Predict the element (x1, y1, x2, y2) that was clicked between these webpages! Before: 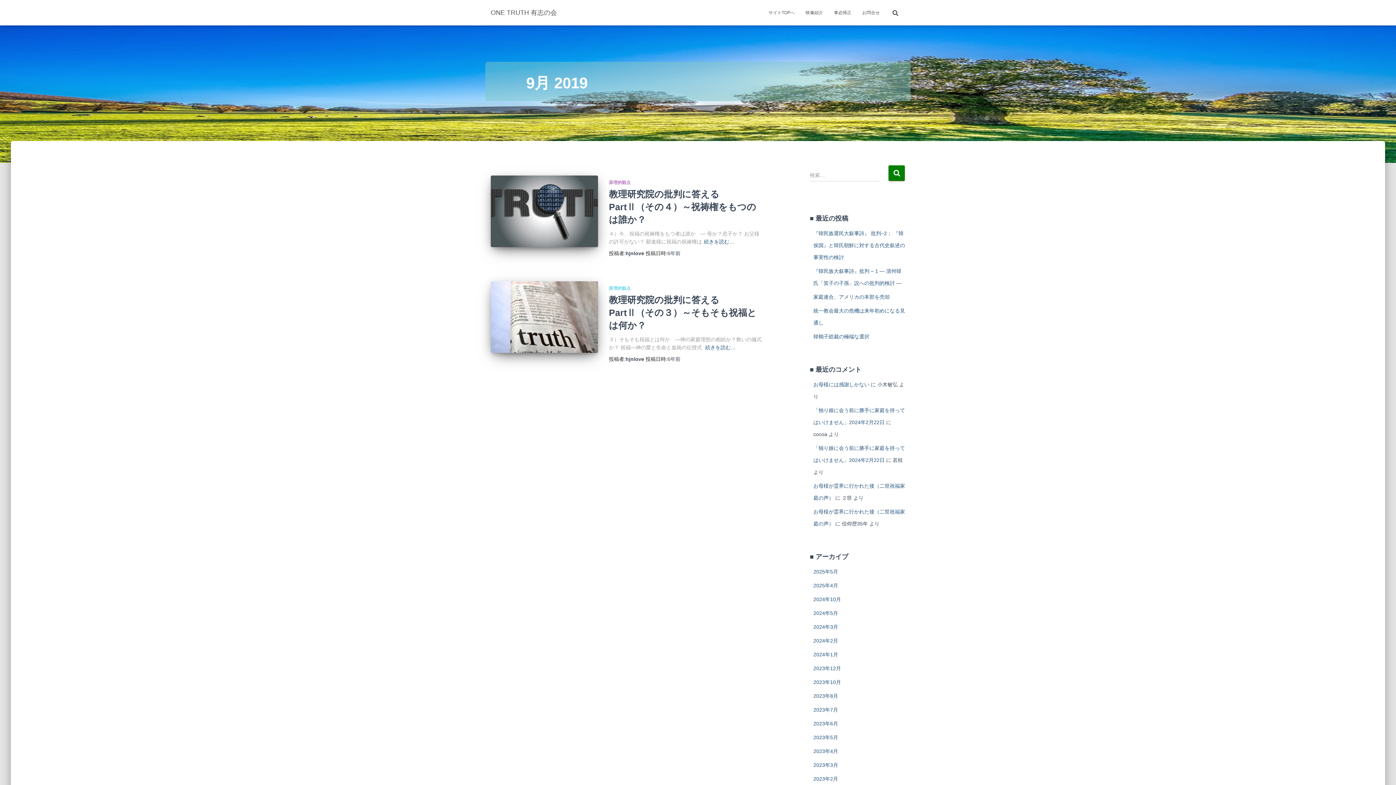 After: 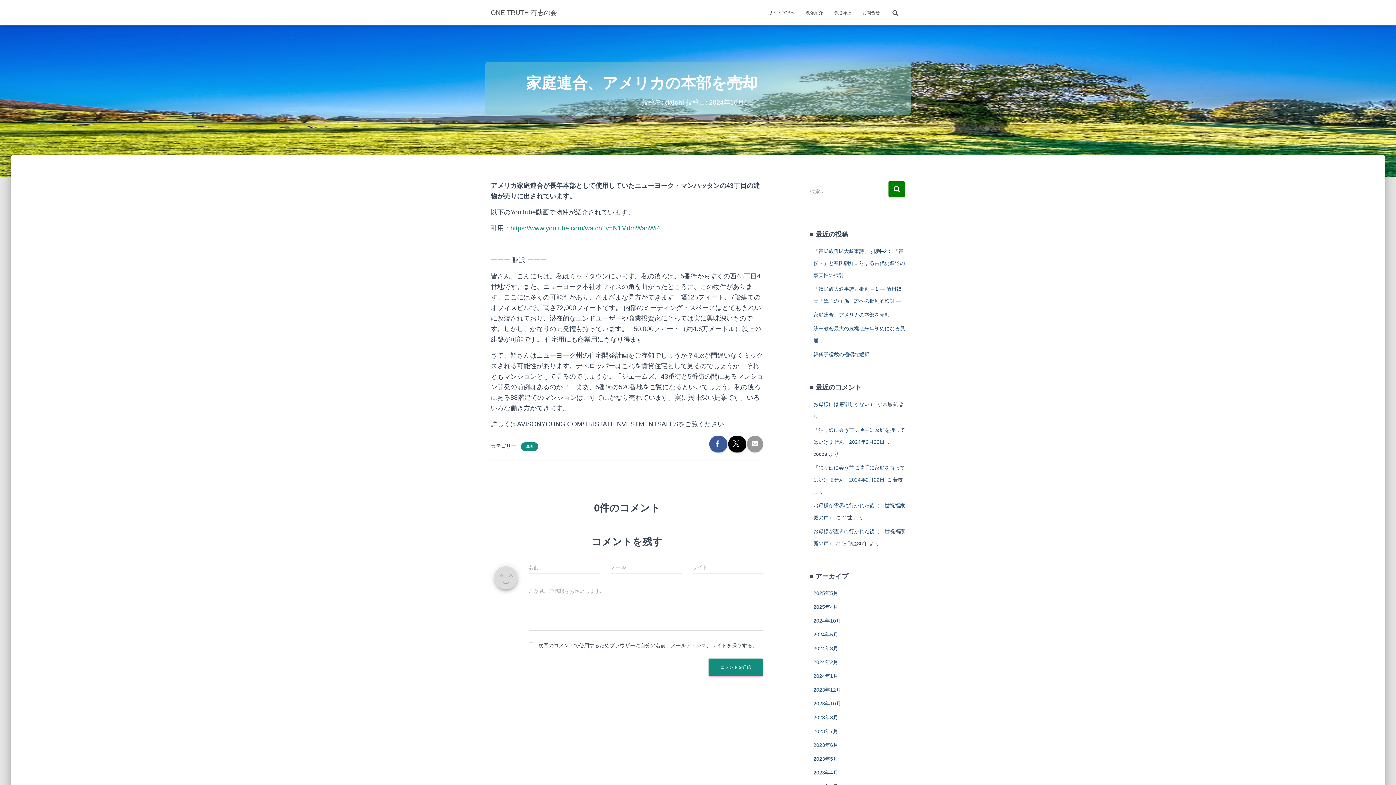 Action: label: 家庭連合、アメリカの本部を売却 bbox: (813, 294, 890, 300)